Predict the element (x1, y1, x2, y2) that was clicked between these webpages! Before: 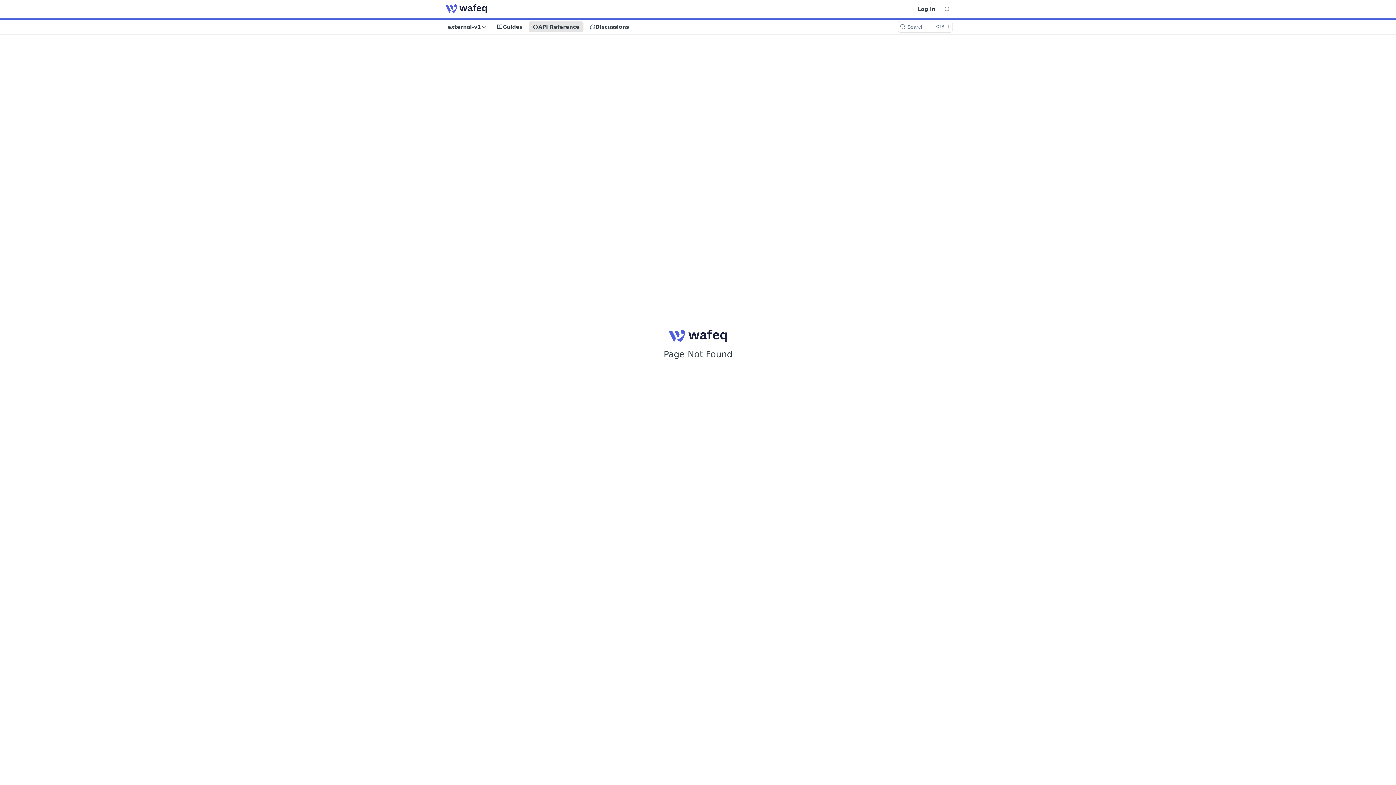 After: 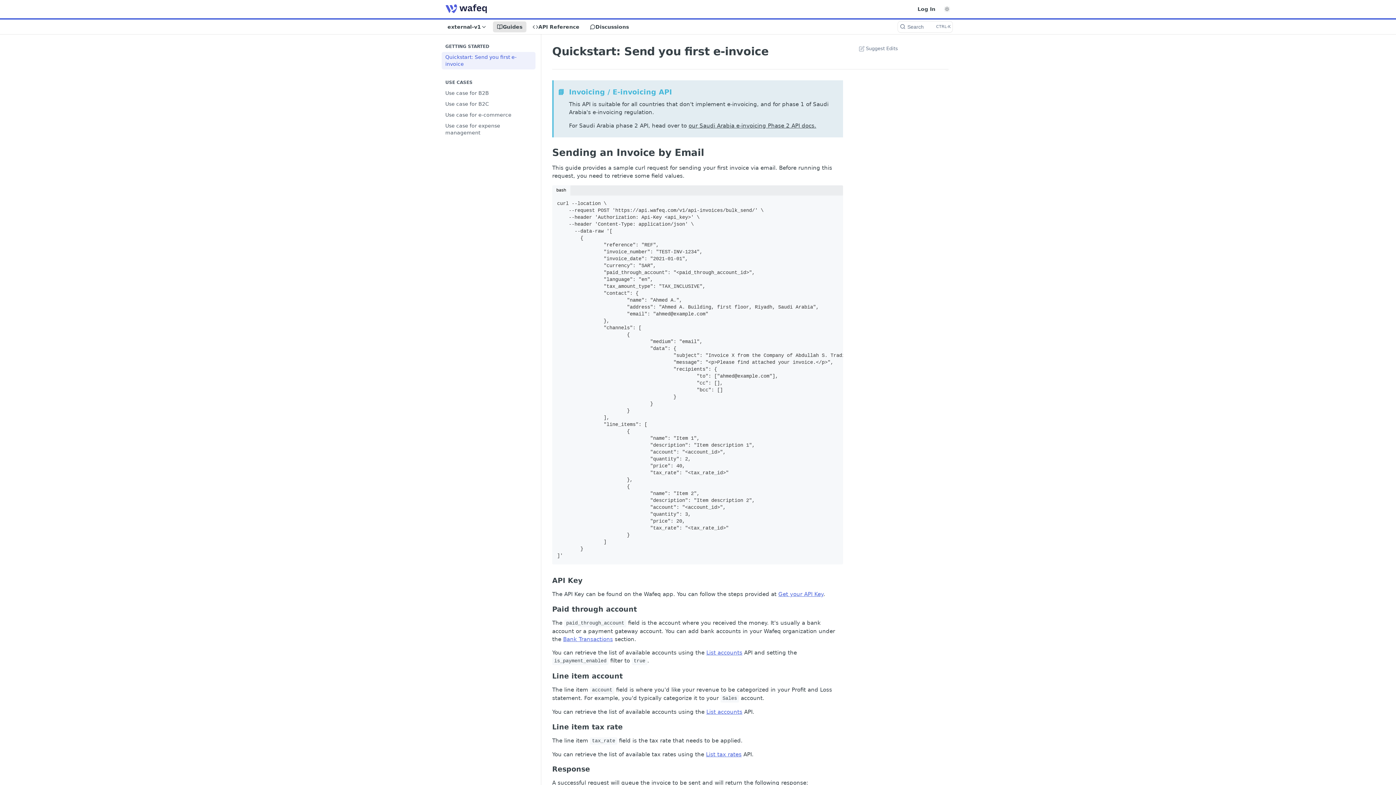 Action: bbox: (493, 21, 526, 32) label: Guides